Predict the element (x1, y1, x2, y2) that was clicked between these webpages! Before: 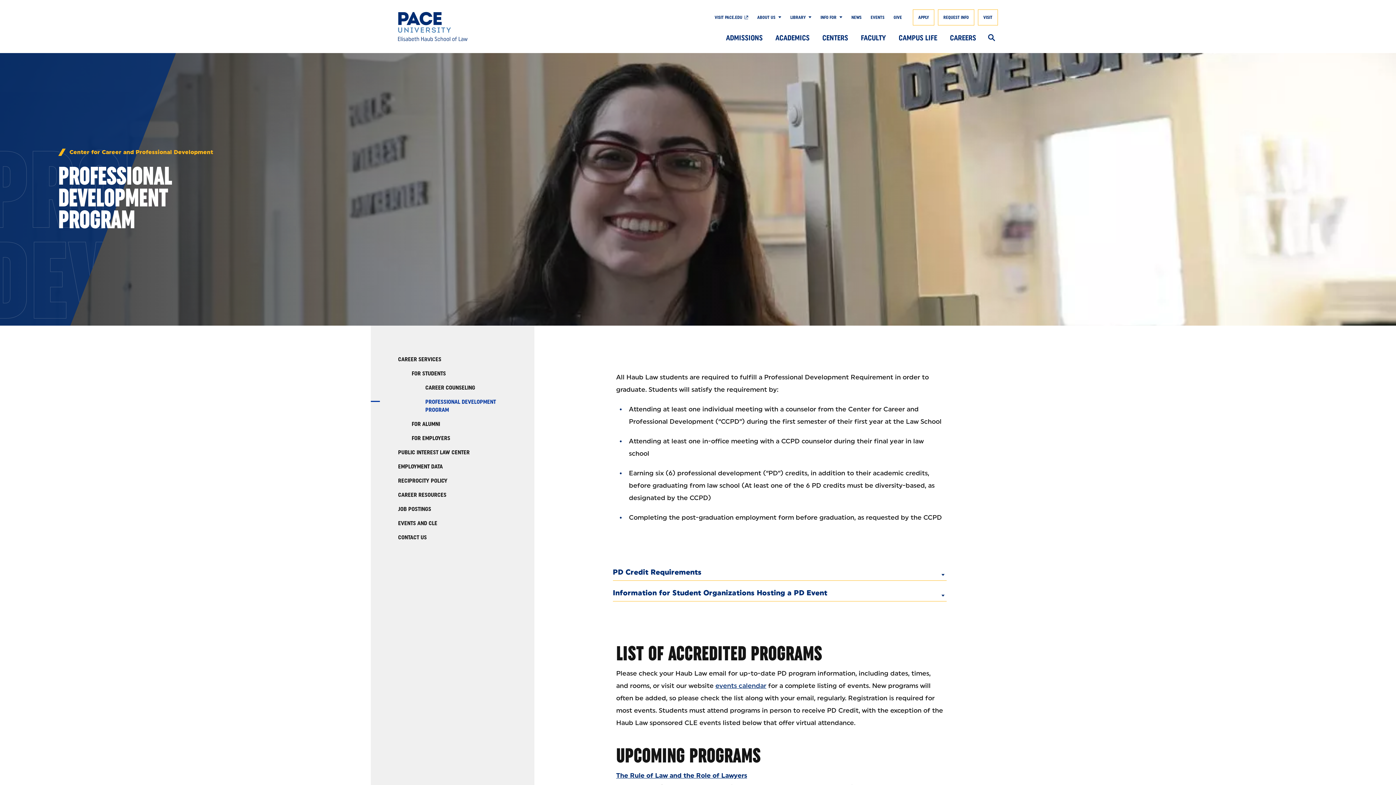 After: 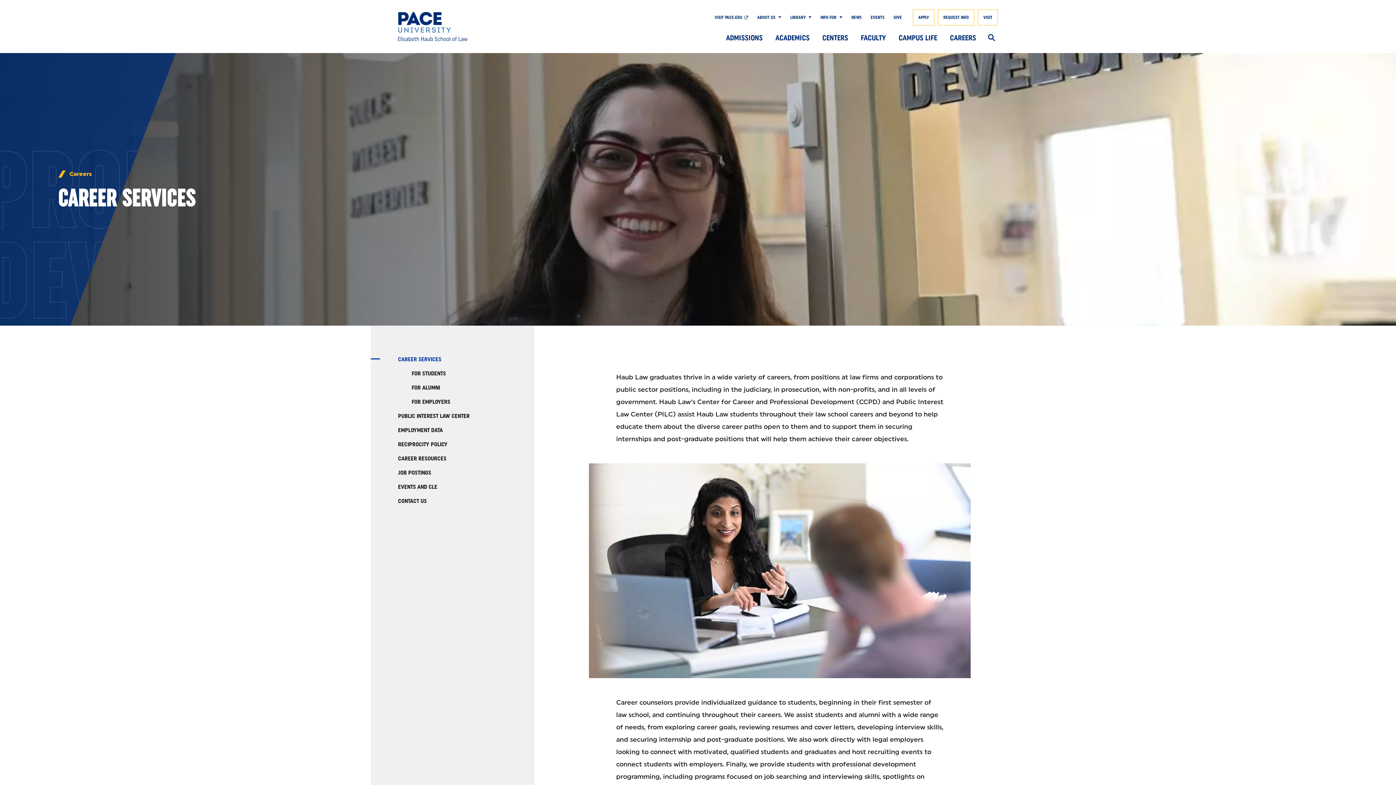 Action: label: CAREER SERVICES bbox: (370, 353, 507, 363)